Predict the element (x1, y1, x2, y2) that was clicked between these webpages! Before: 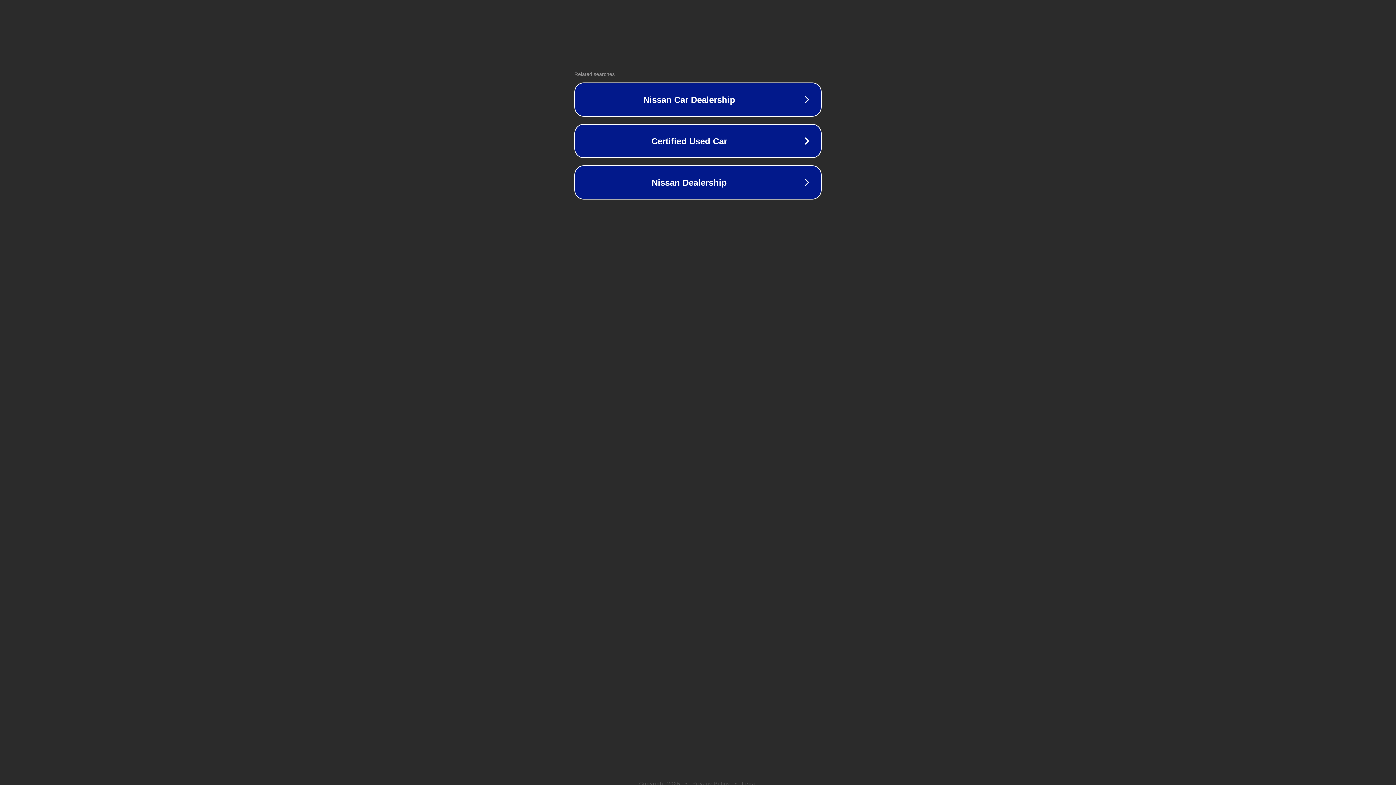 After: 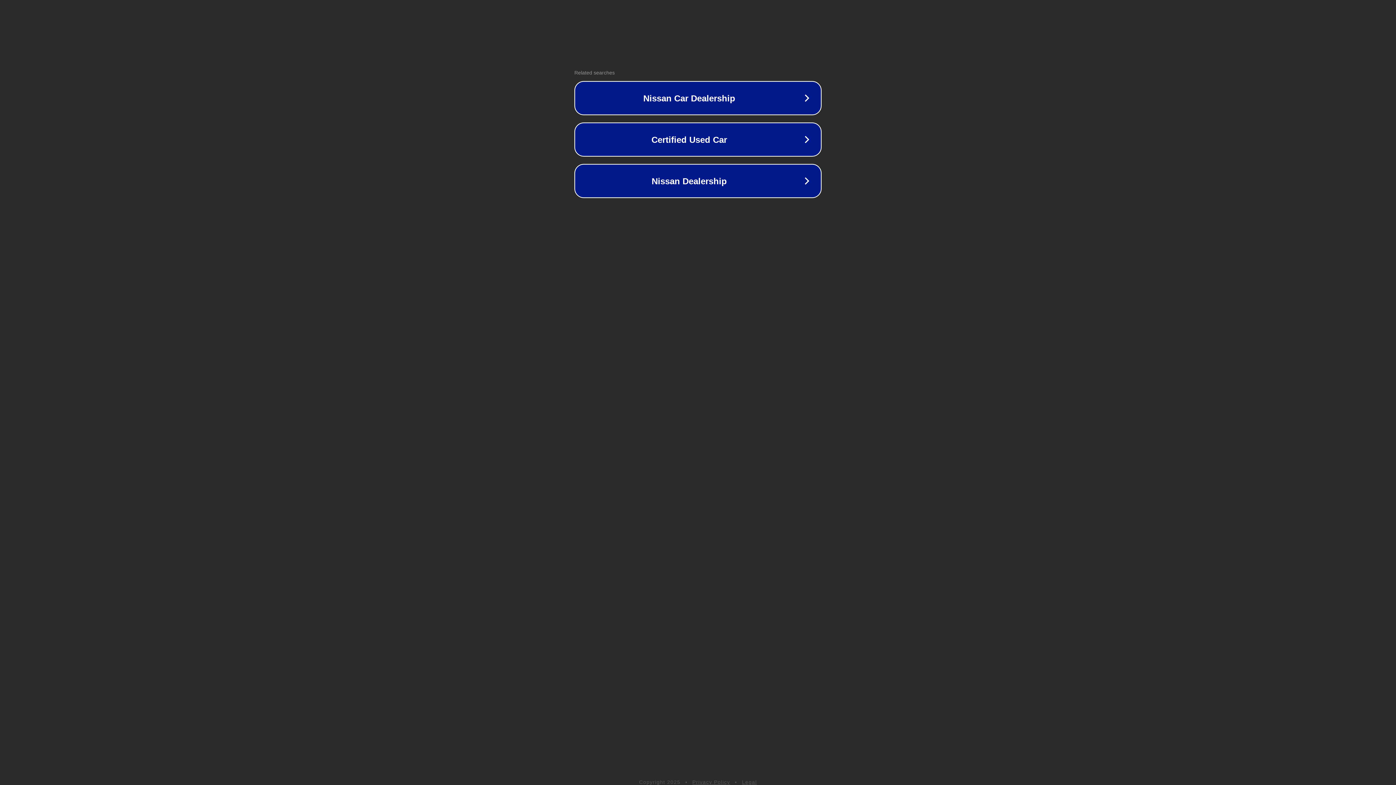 Action: bbox: (692, 781, 730, 786) label: Privacy Policy